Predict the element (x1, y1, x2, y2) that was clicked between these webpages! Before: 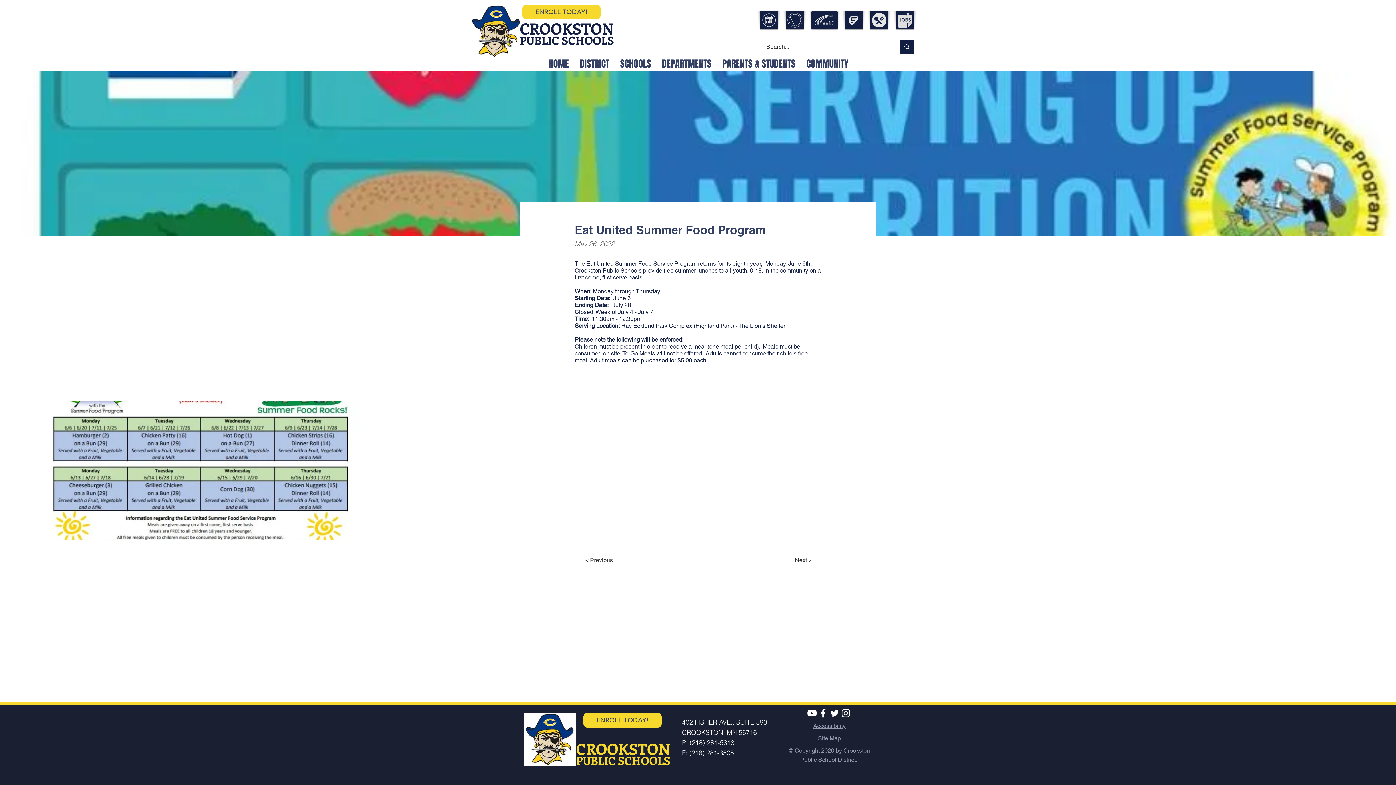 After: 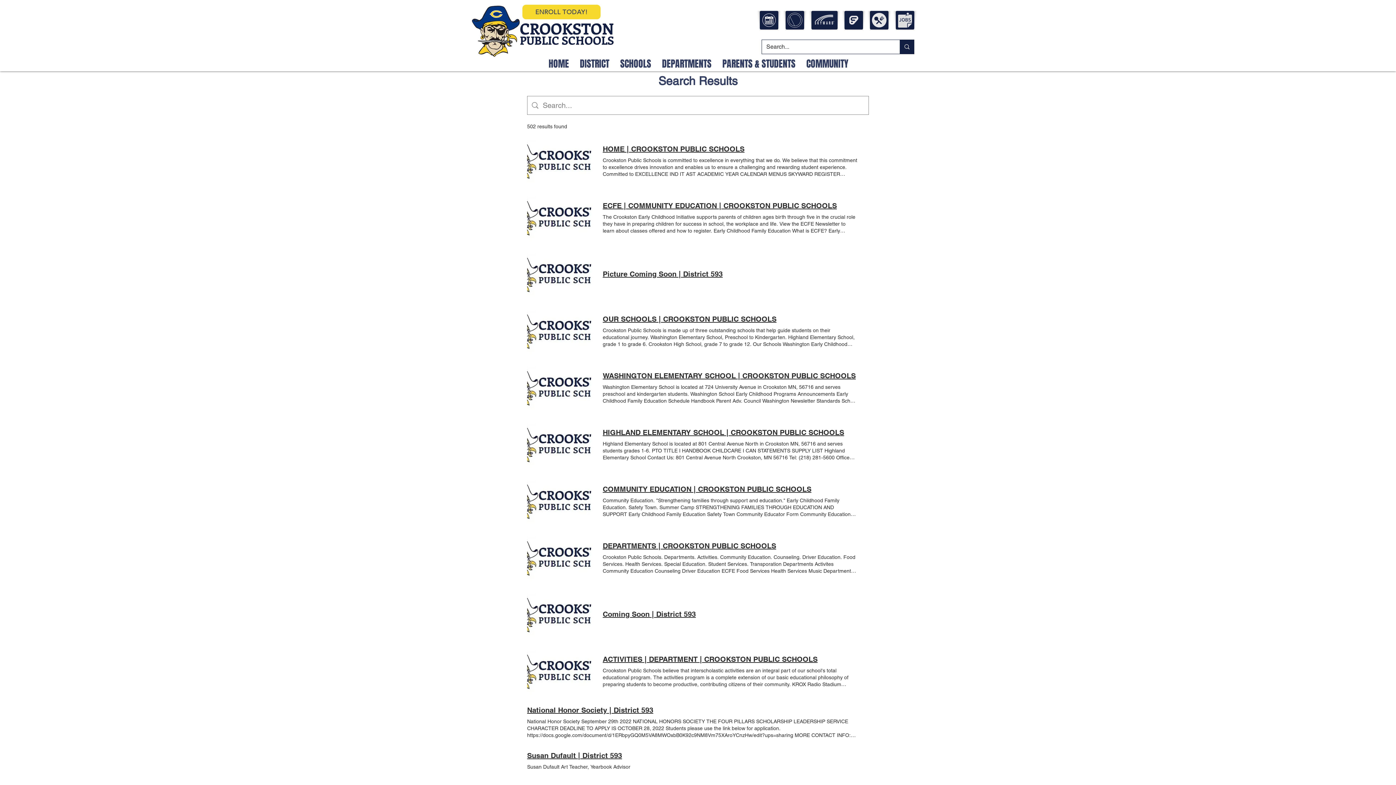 Action: label: Search... bbox: (899, 40, 914, 53)